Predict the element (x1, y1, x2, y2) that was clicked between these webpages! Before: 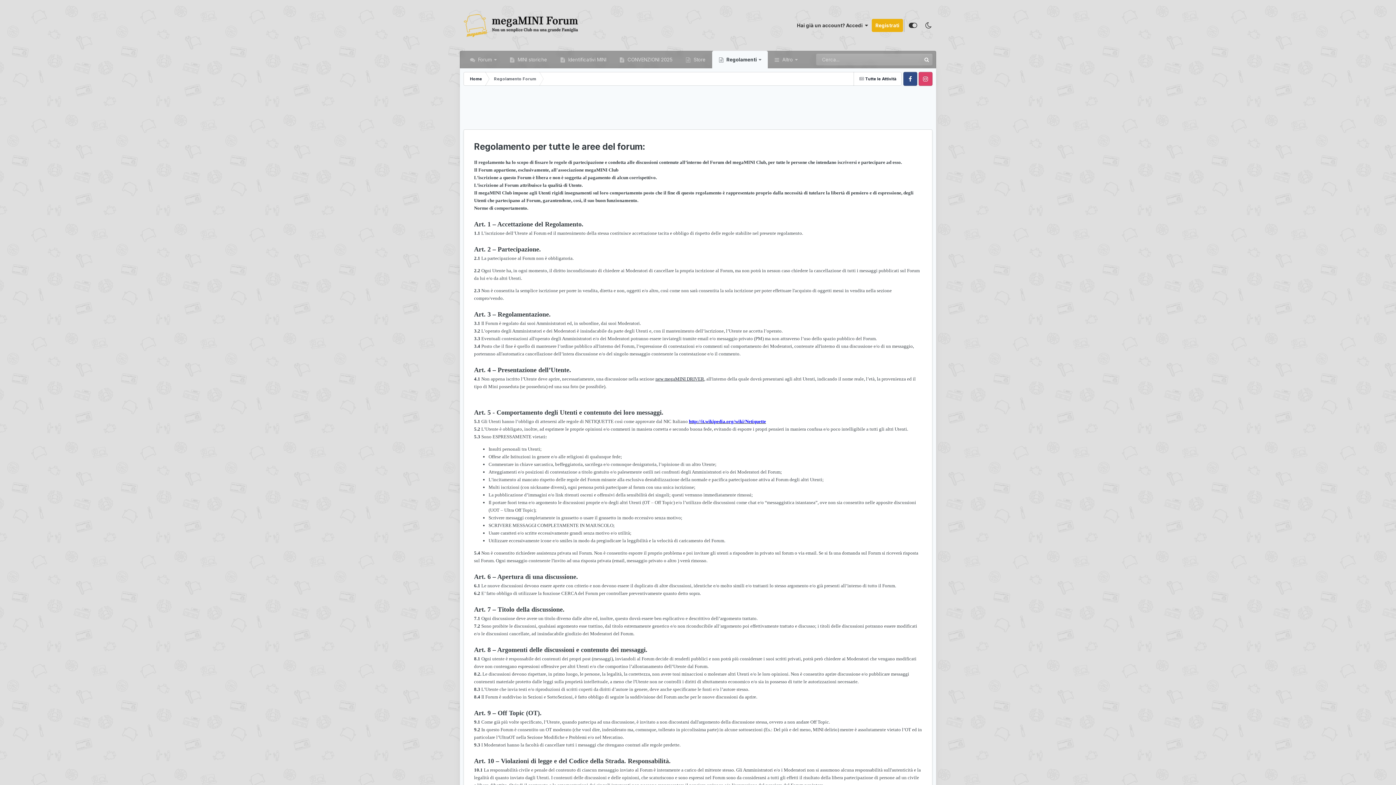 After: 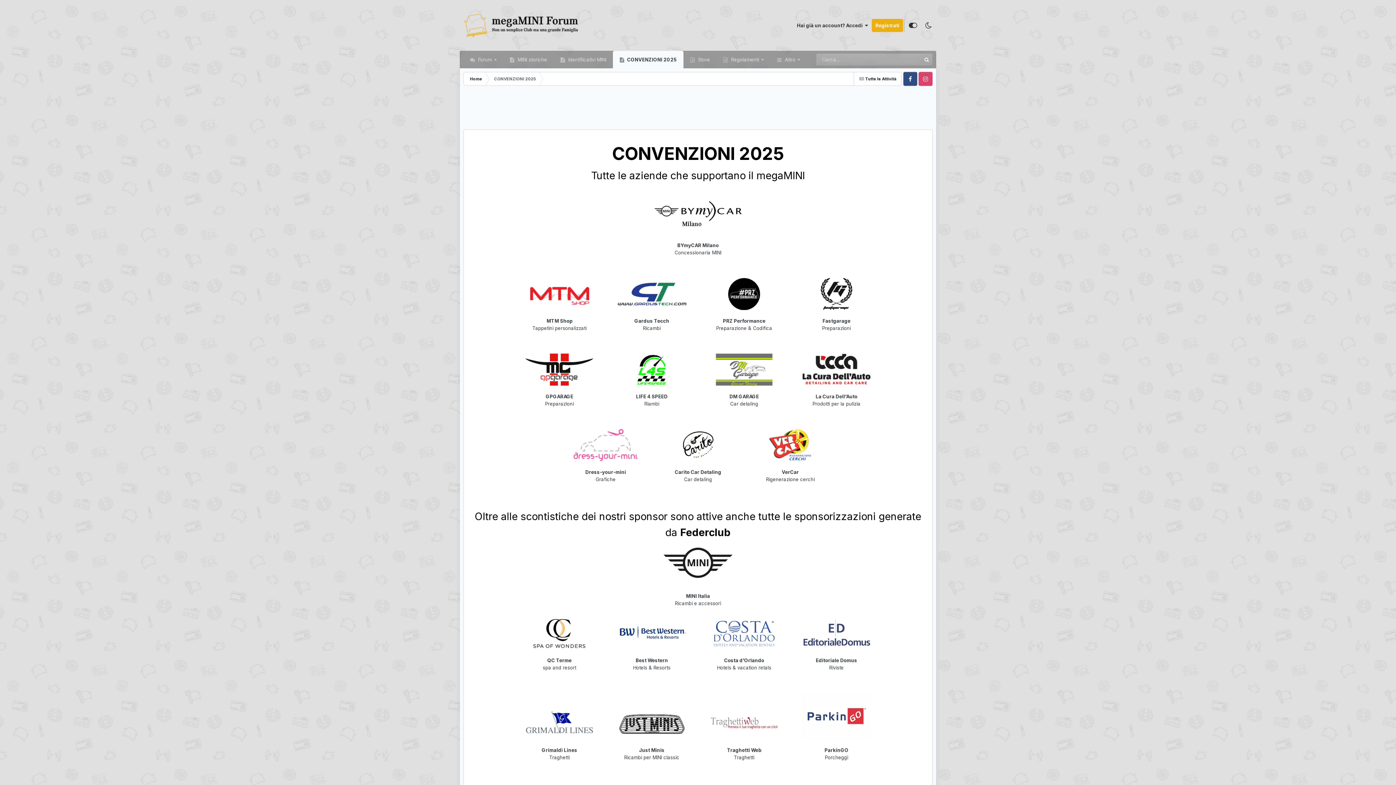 Action: label:  CONVENZIONI 2025 bbox: (613, 50, 679, 68)